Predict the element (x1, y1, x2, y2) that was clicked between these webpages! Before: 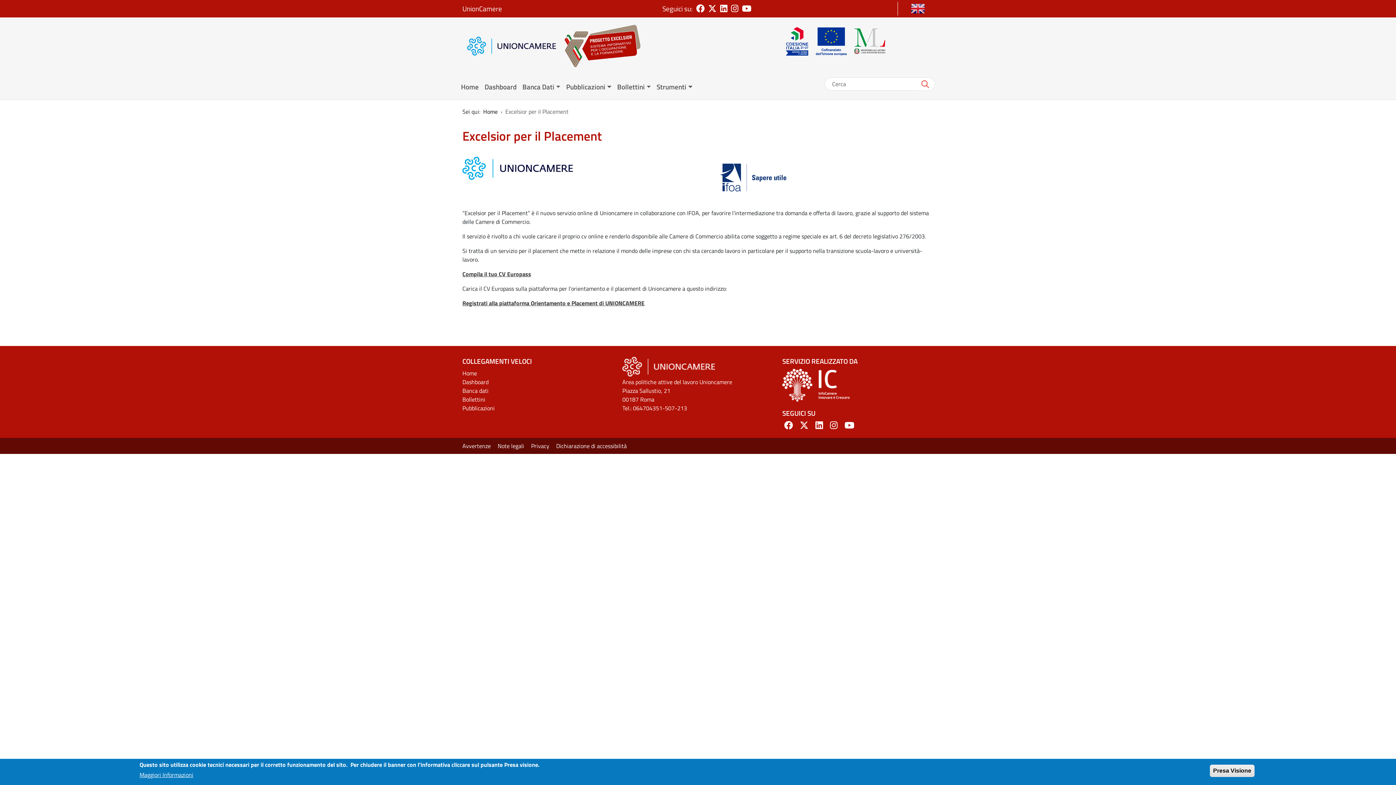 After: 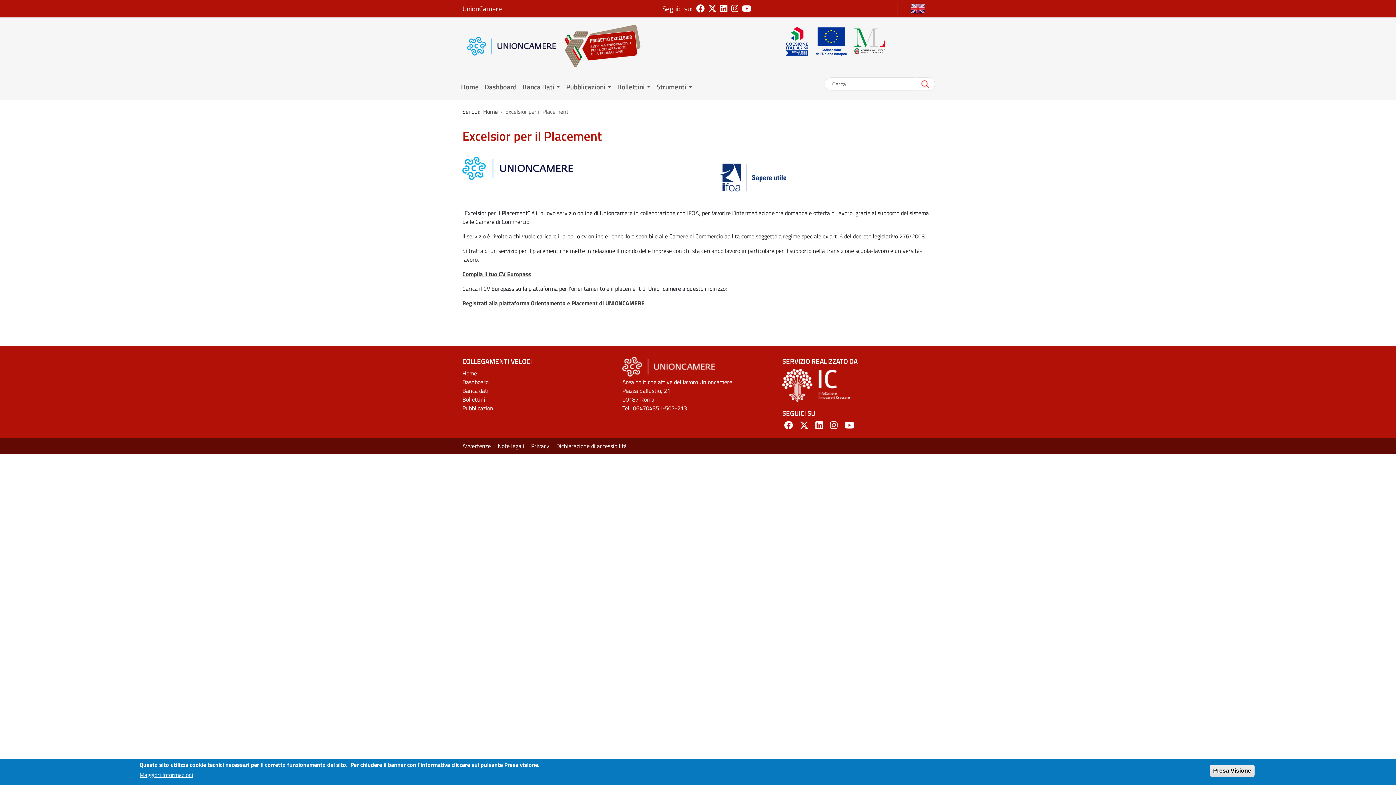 Action: bbox: (704, 2, 716, 14)